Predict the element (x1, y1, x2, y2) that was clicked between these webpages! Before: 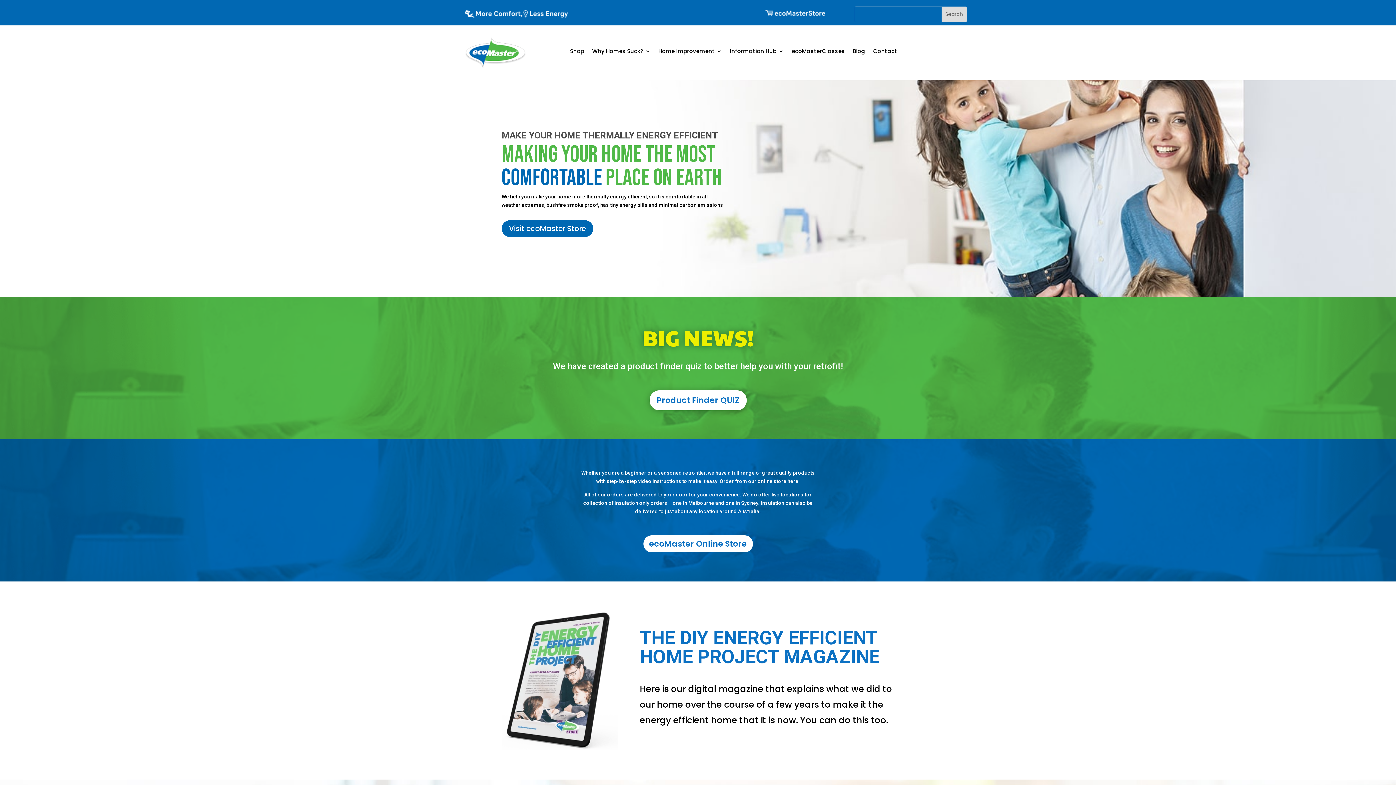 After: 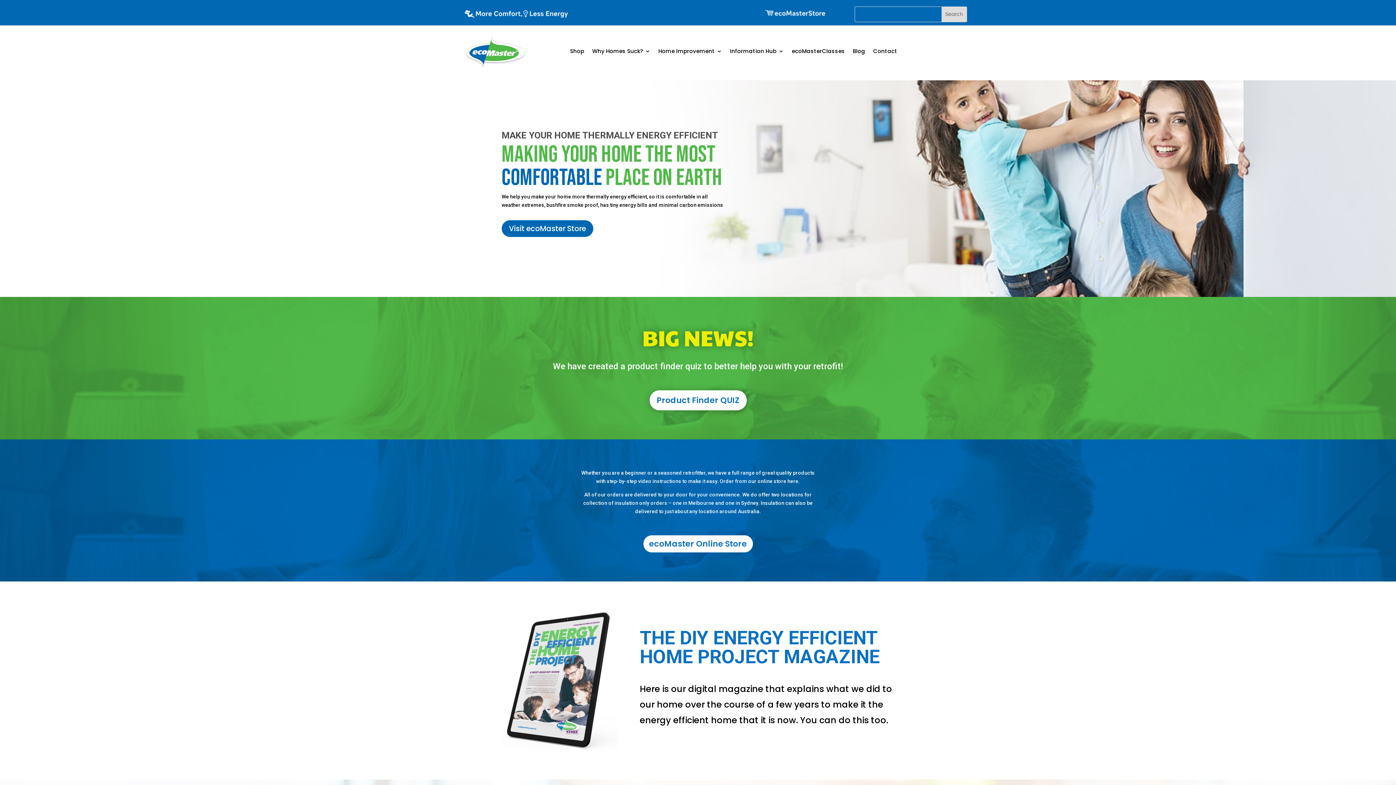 Action: bbox: (465, 37, 525, 68)